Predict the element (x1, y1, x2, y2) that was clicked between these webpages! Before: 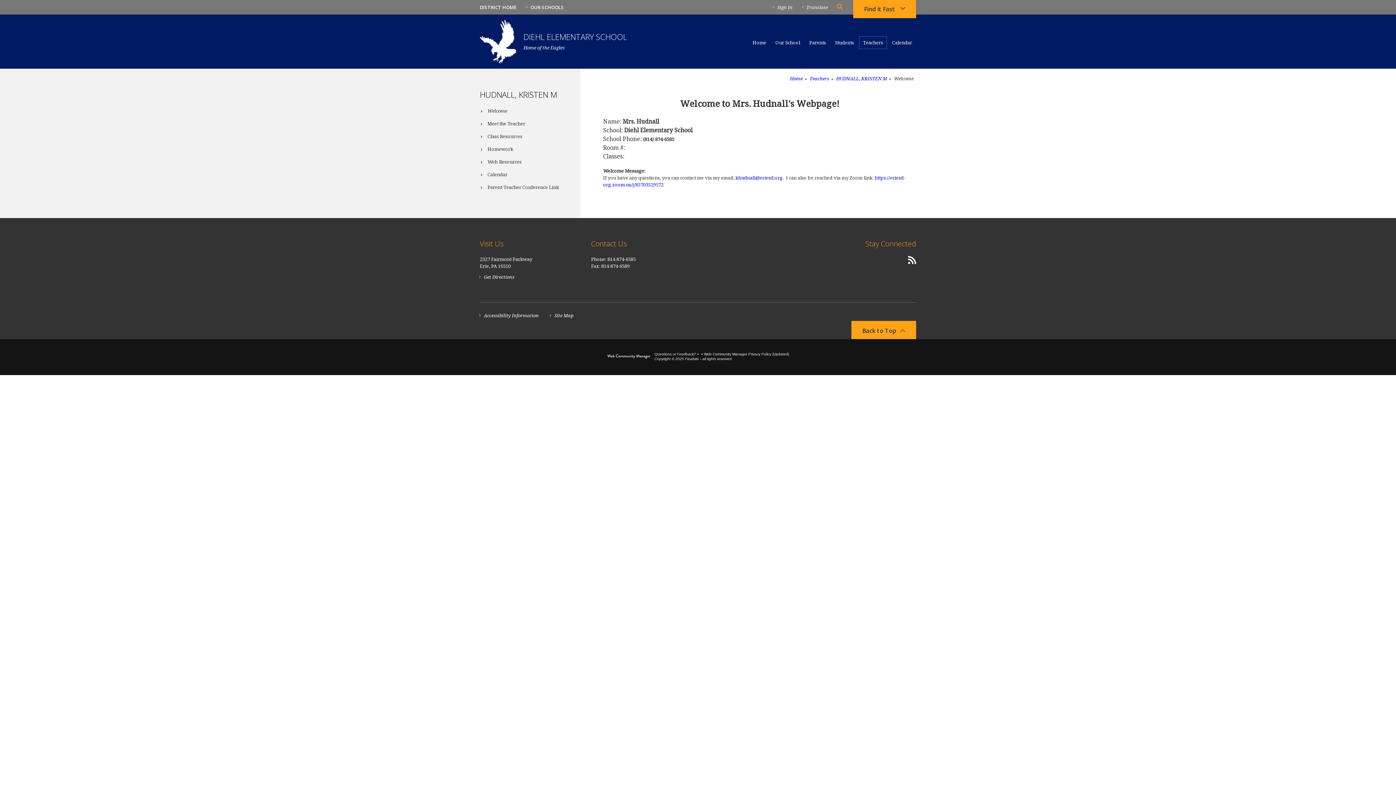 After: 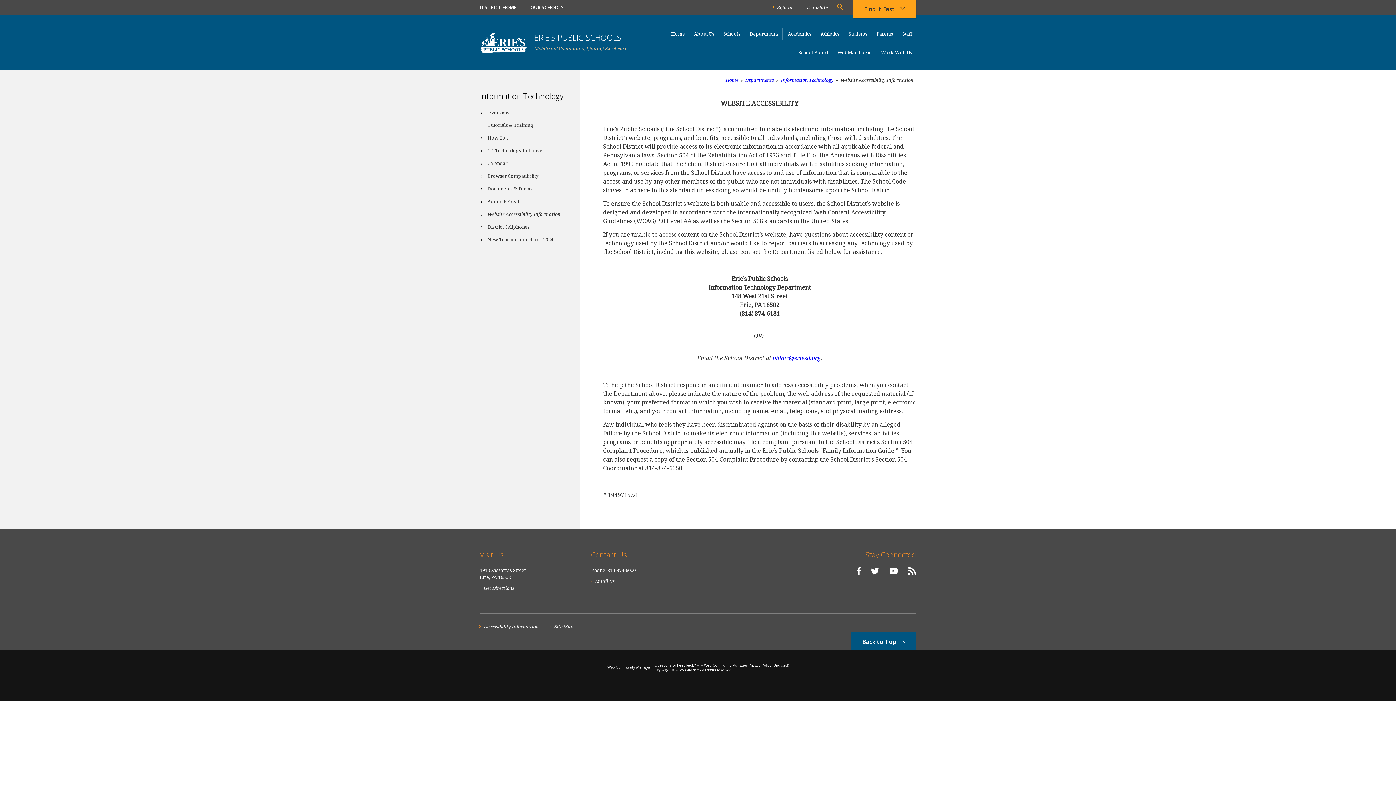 Action: label: Accessibility Information bbox: (480, 312, 538, 319)